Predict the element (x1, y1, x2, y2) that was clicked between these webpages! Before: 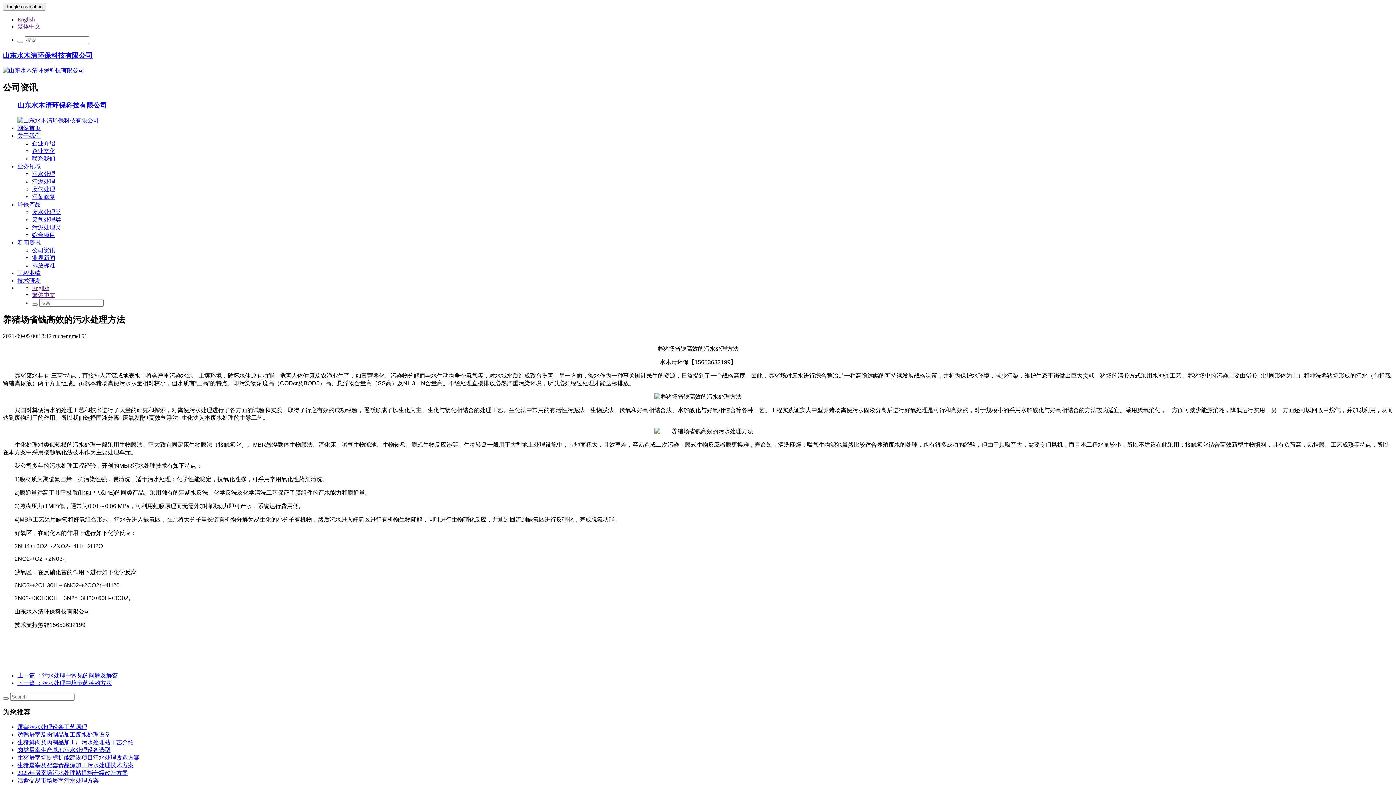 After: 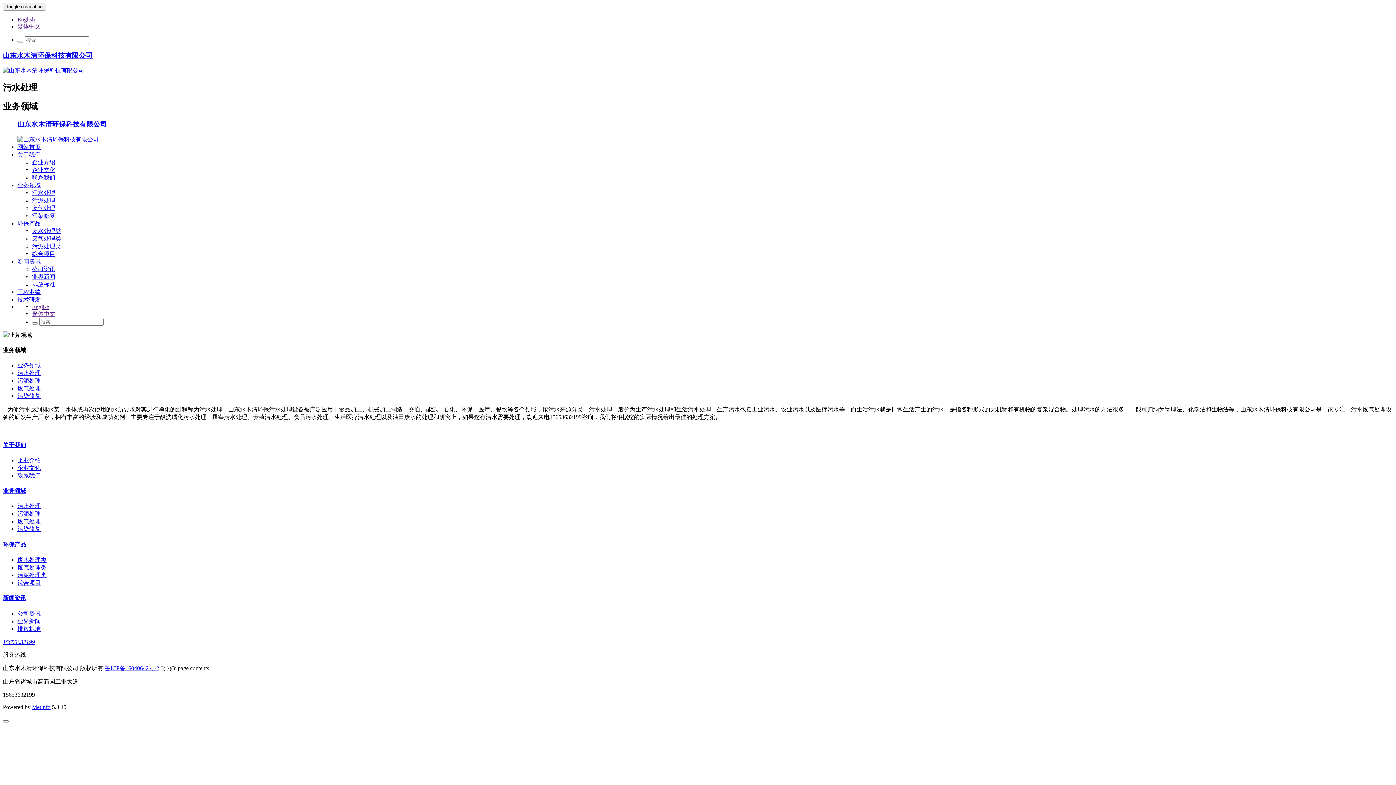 Action: label: 污水处理 bbox: (32, 170, 55, 177)